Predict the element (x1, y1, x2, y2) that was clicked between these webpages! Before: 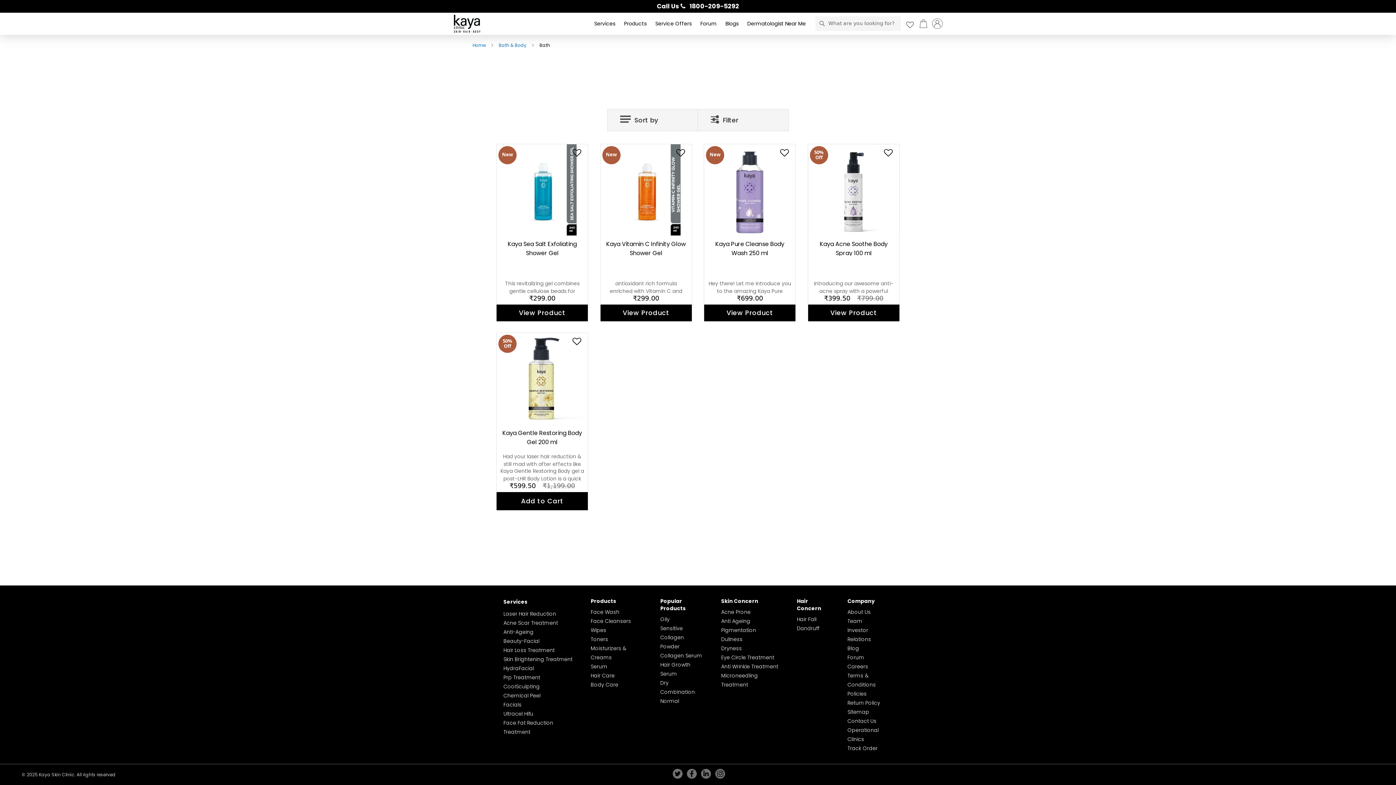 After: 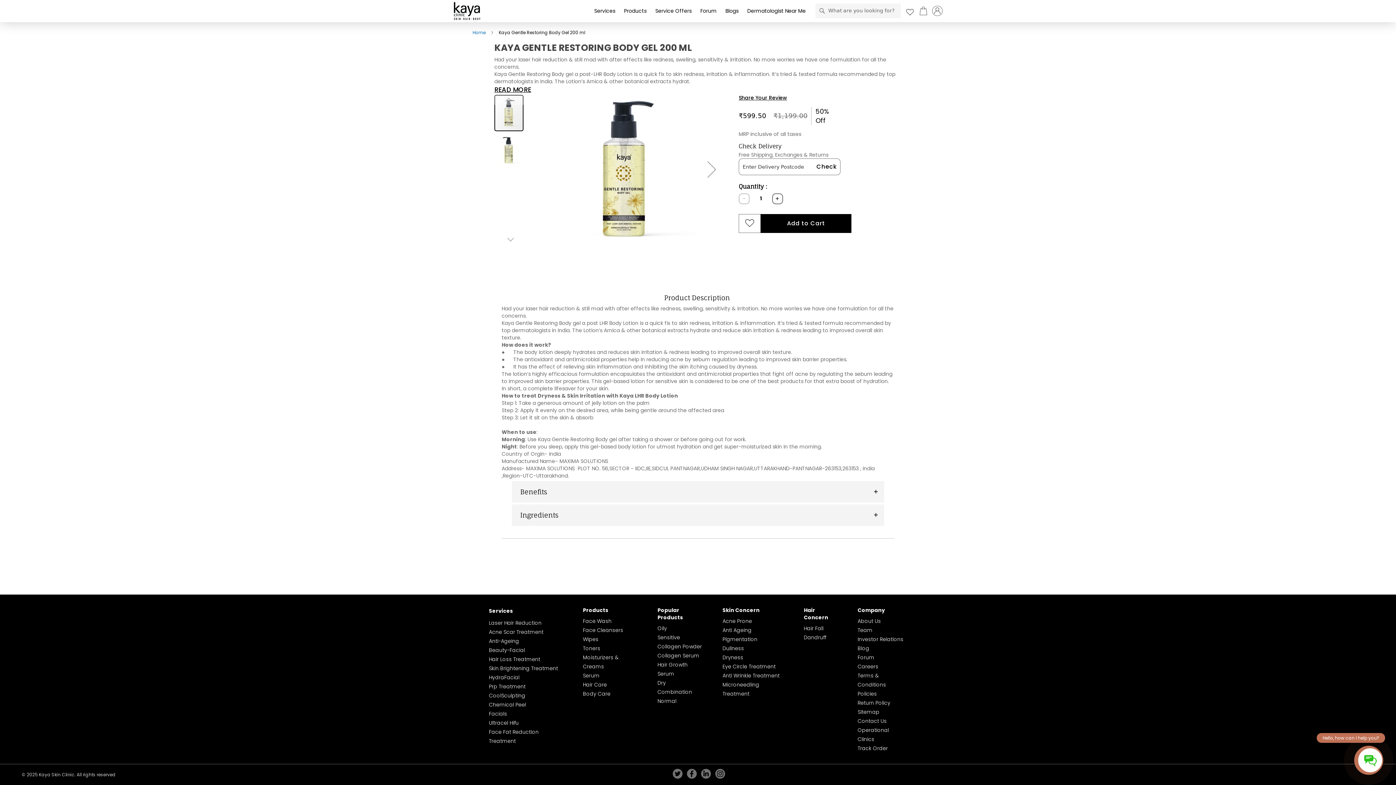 Action: bbox: (496, 419, 588, 426)